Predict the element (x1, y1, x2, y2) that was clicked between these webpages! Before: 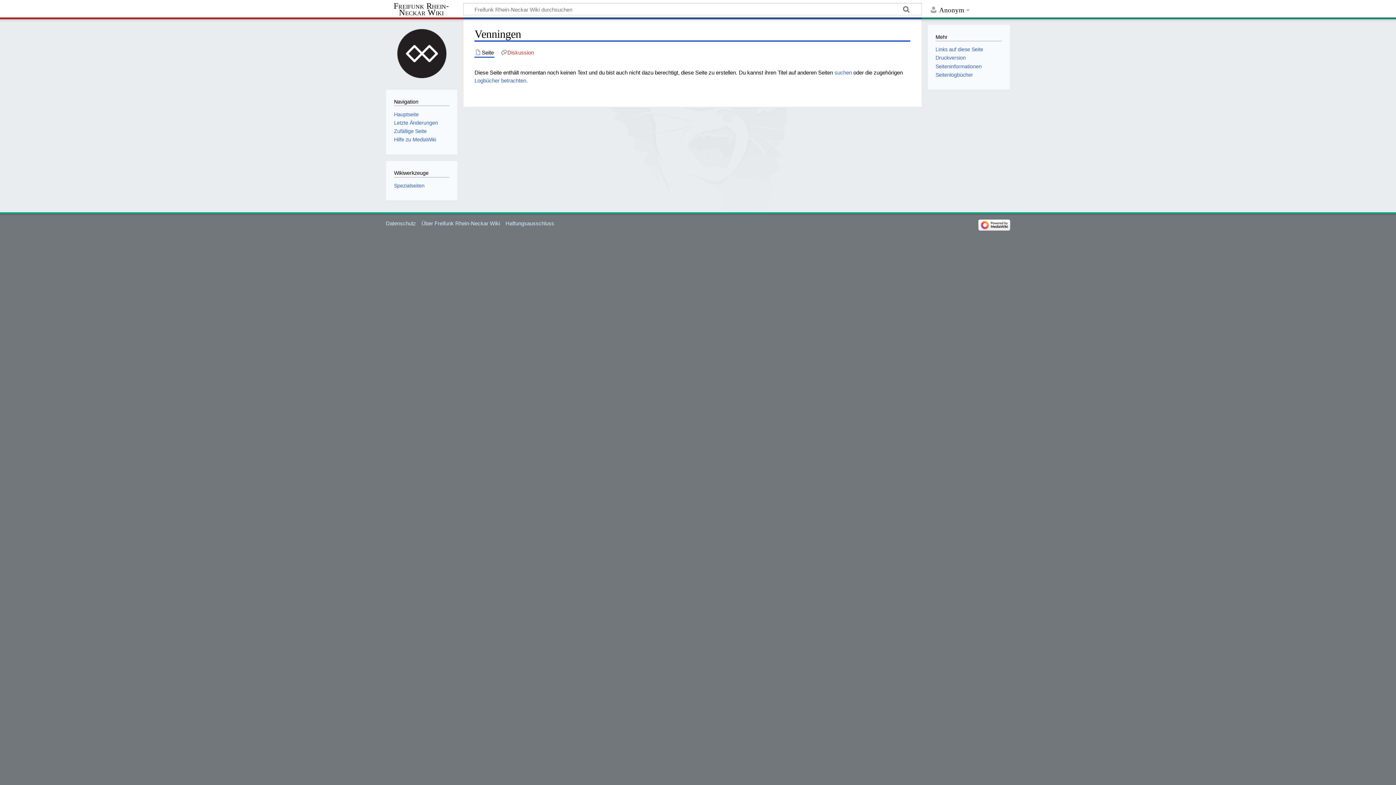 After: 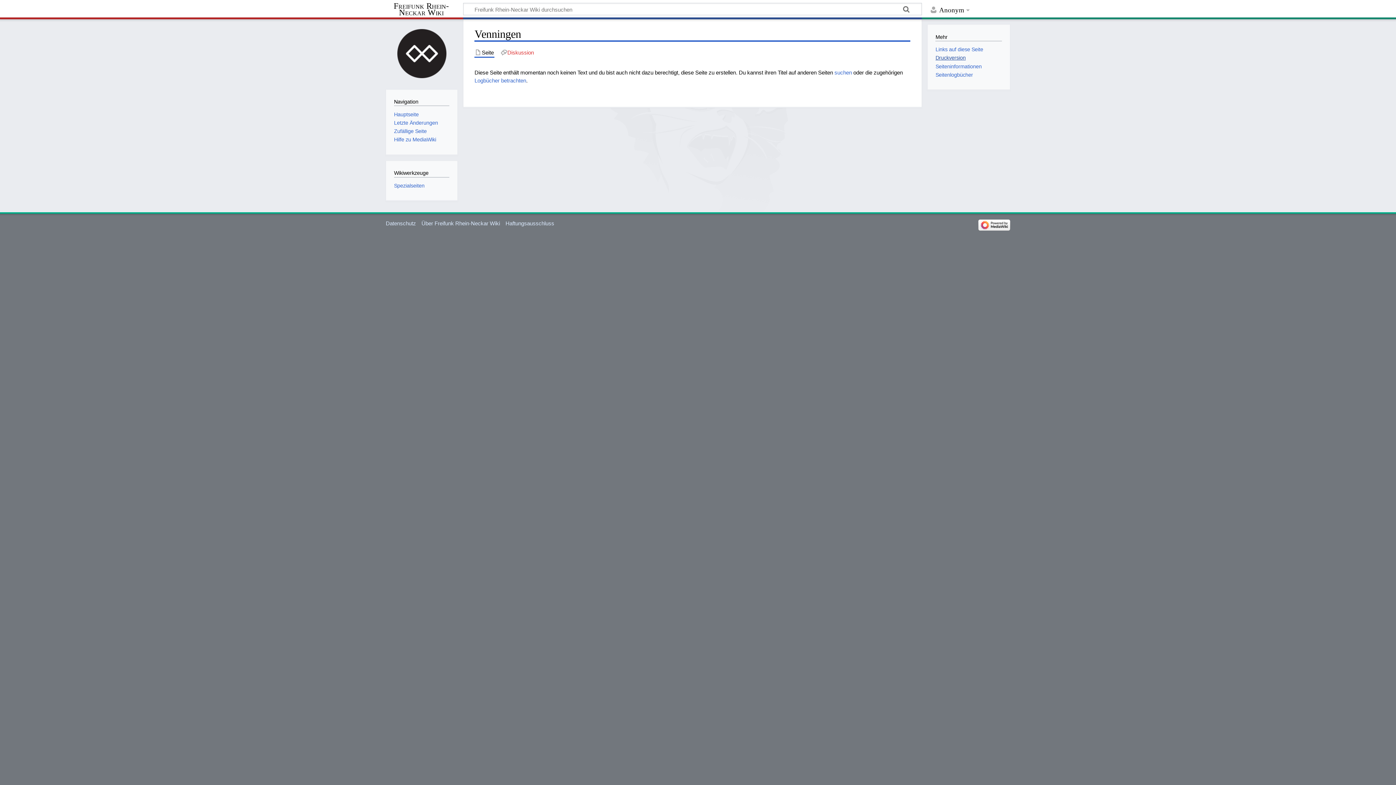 Action: label: Druckversion bbox: (935, 55, 965, 60)